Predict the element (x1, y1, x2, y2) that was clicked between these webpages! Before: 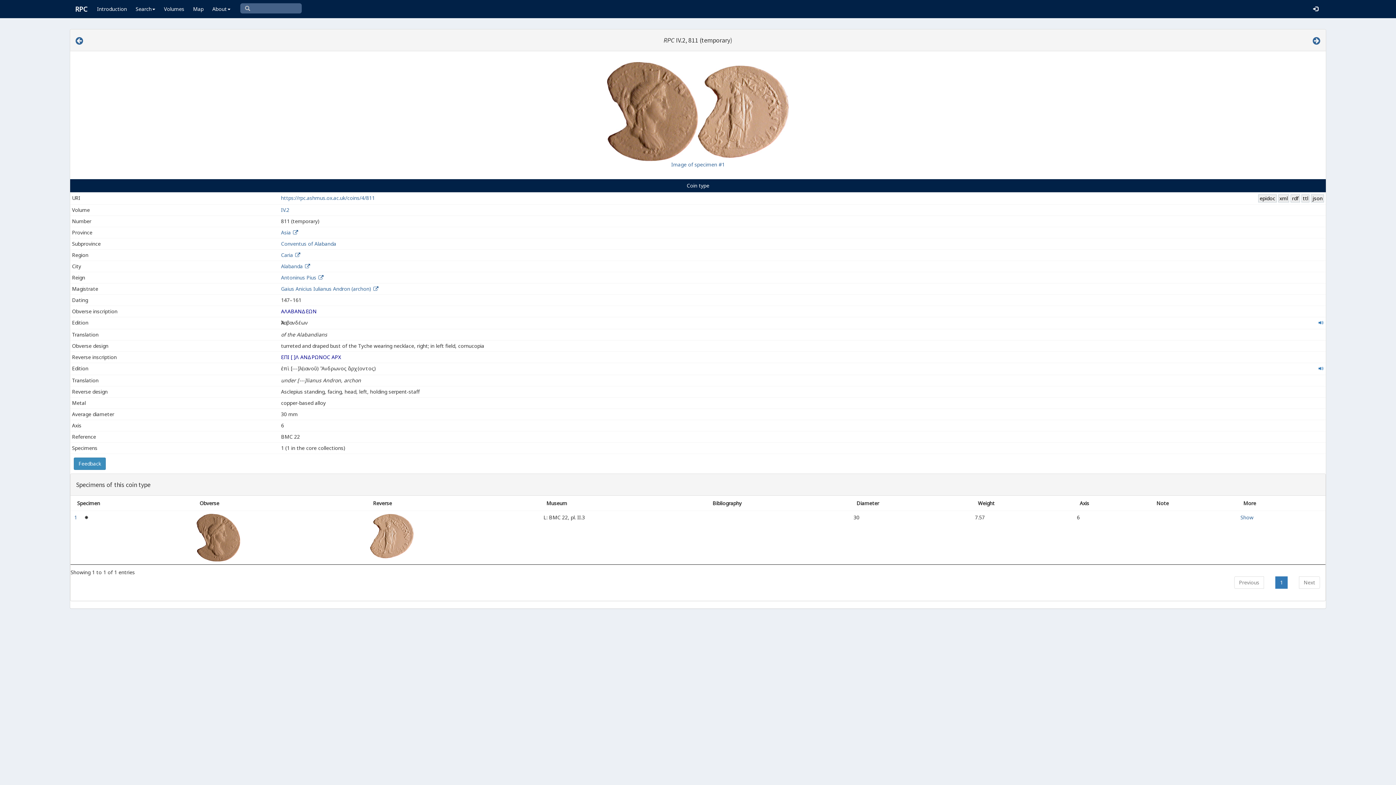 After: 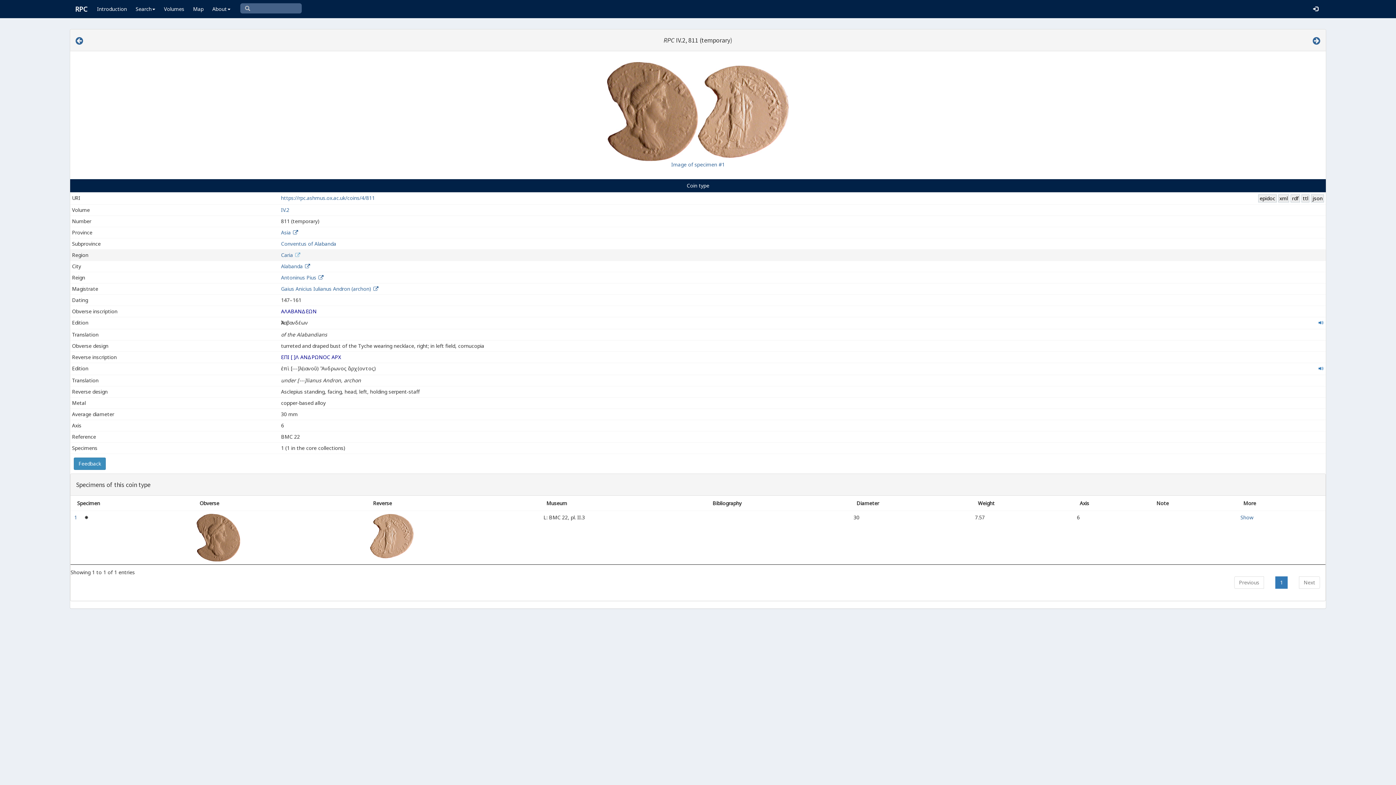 Action: bbox: (294, 251, 301, 258)